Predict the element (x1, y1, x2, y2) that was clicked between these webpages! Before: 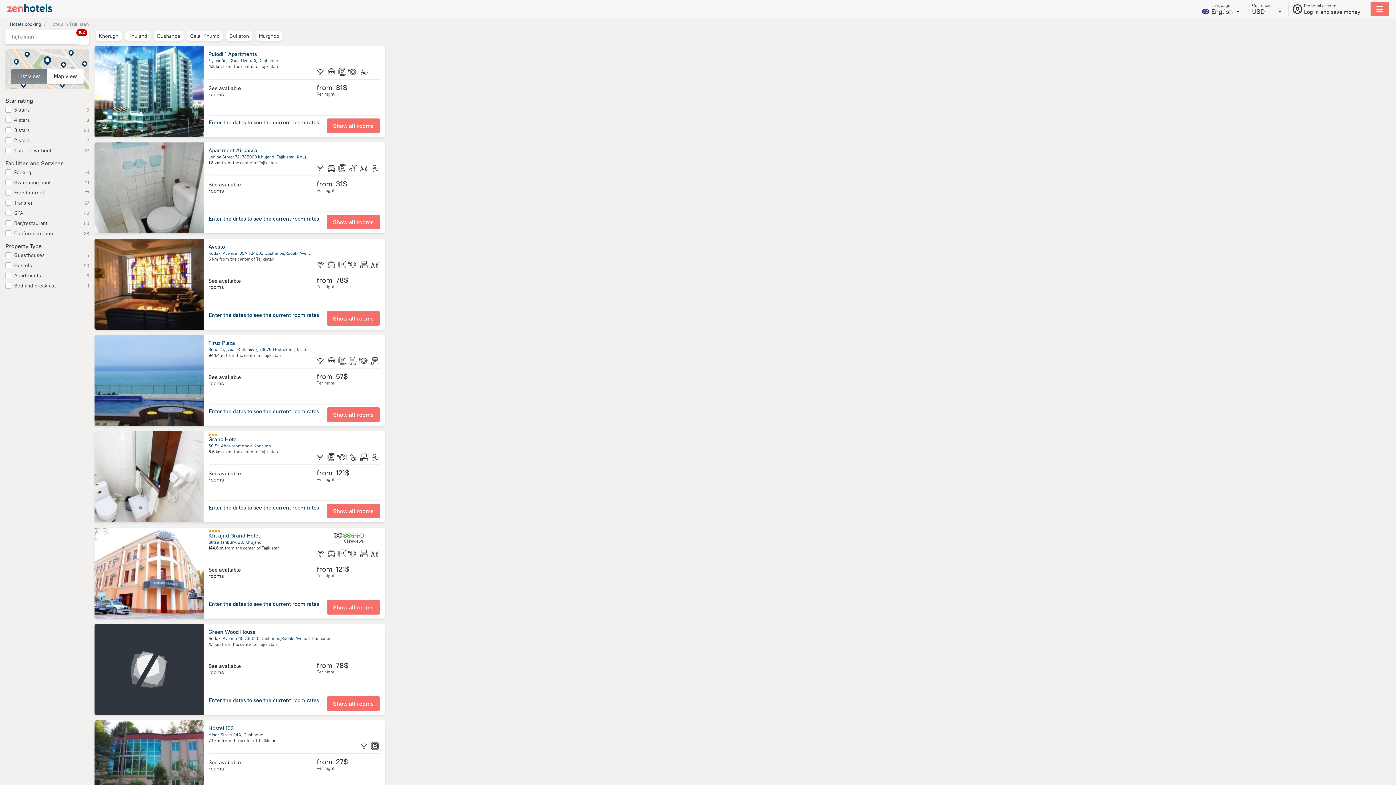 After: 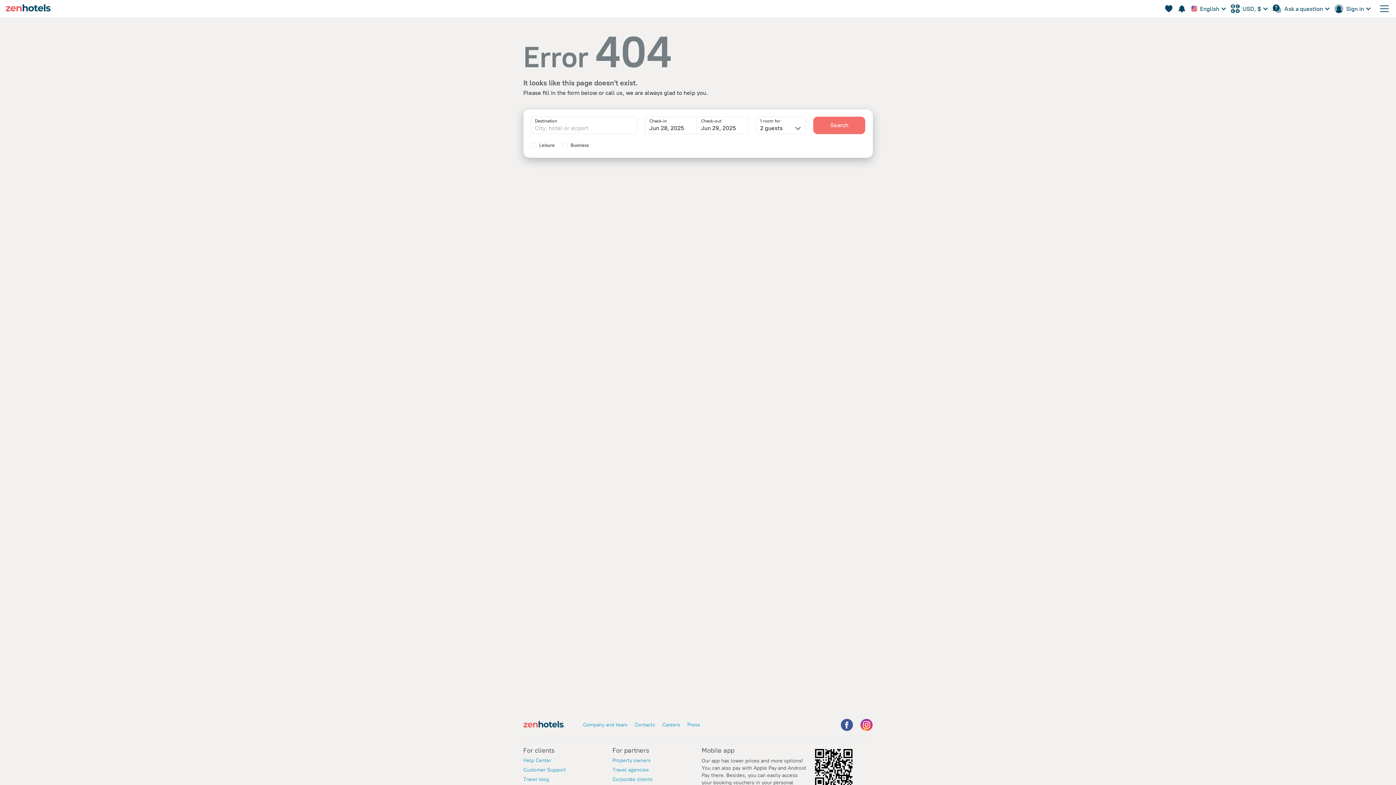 Action: label: 1 star or without bbox: (14, 147, 51, 153)